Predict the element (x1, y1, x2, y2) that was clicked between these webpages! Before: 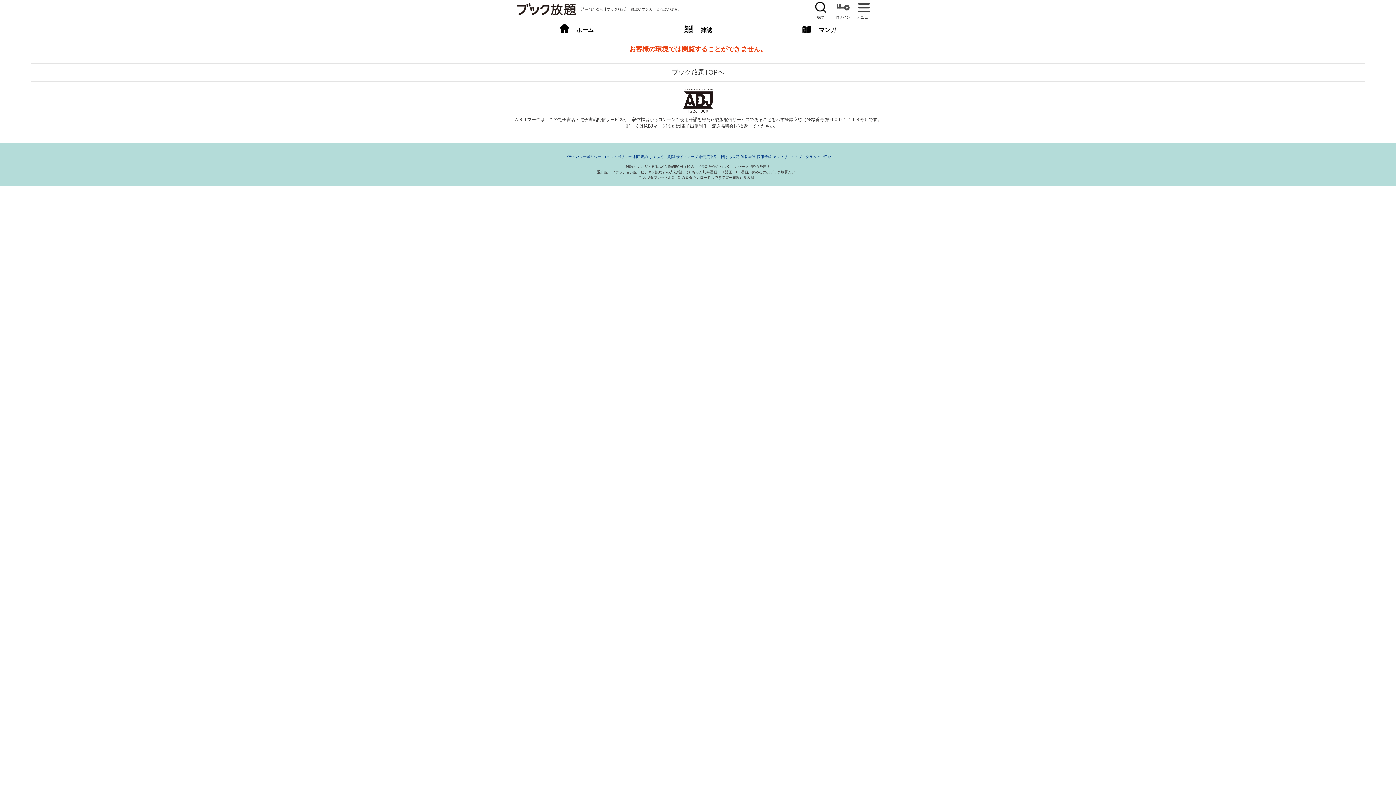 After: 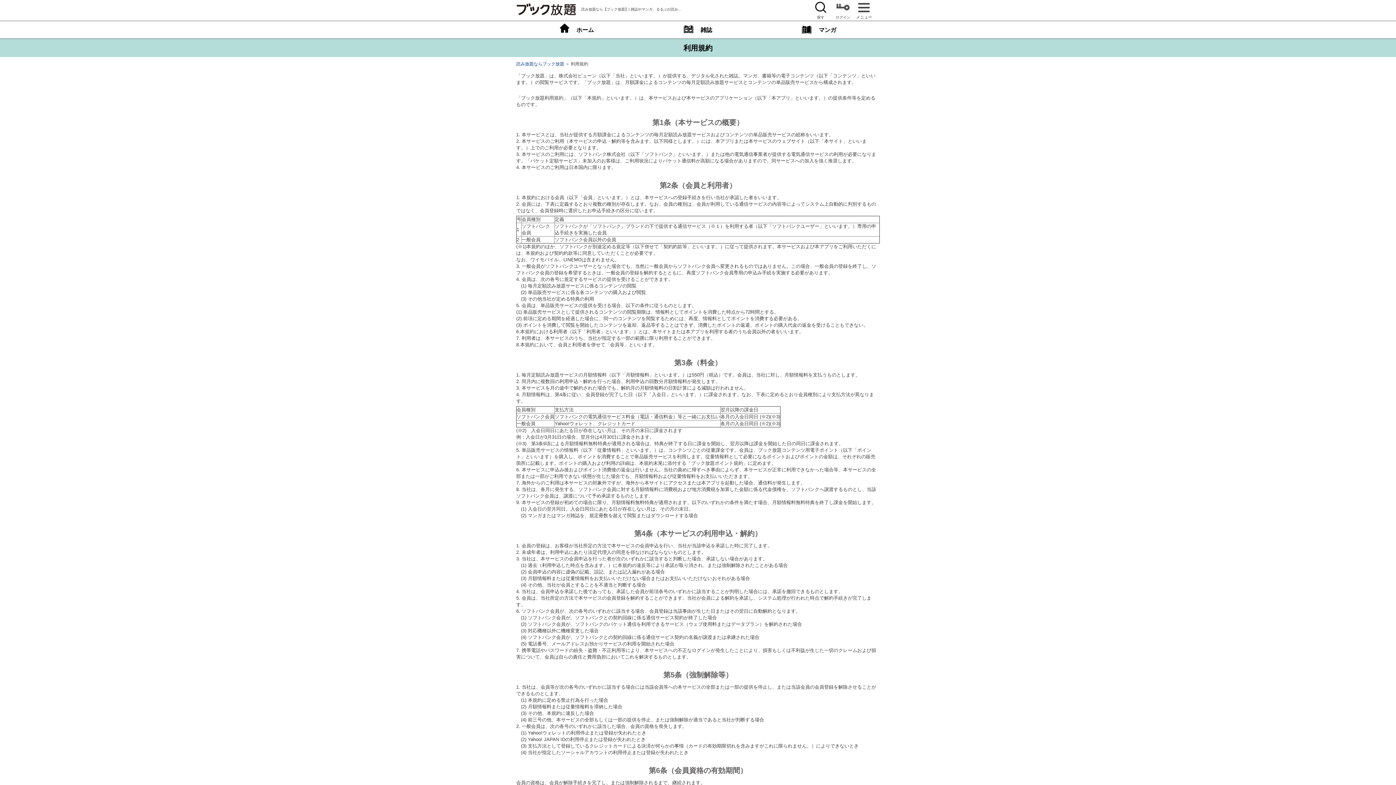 Action: bbox: (633, 154, 648, 158) label: 利用規約